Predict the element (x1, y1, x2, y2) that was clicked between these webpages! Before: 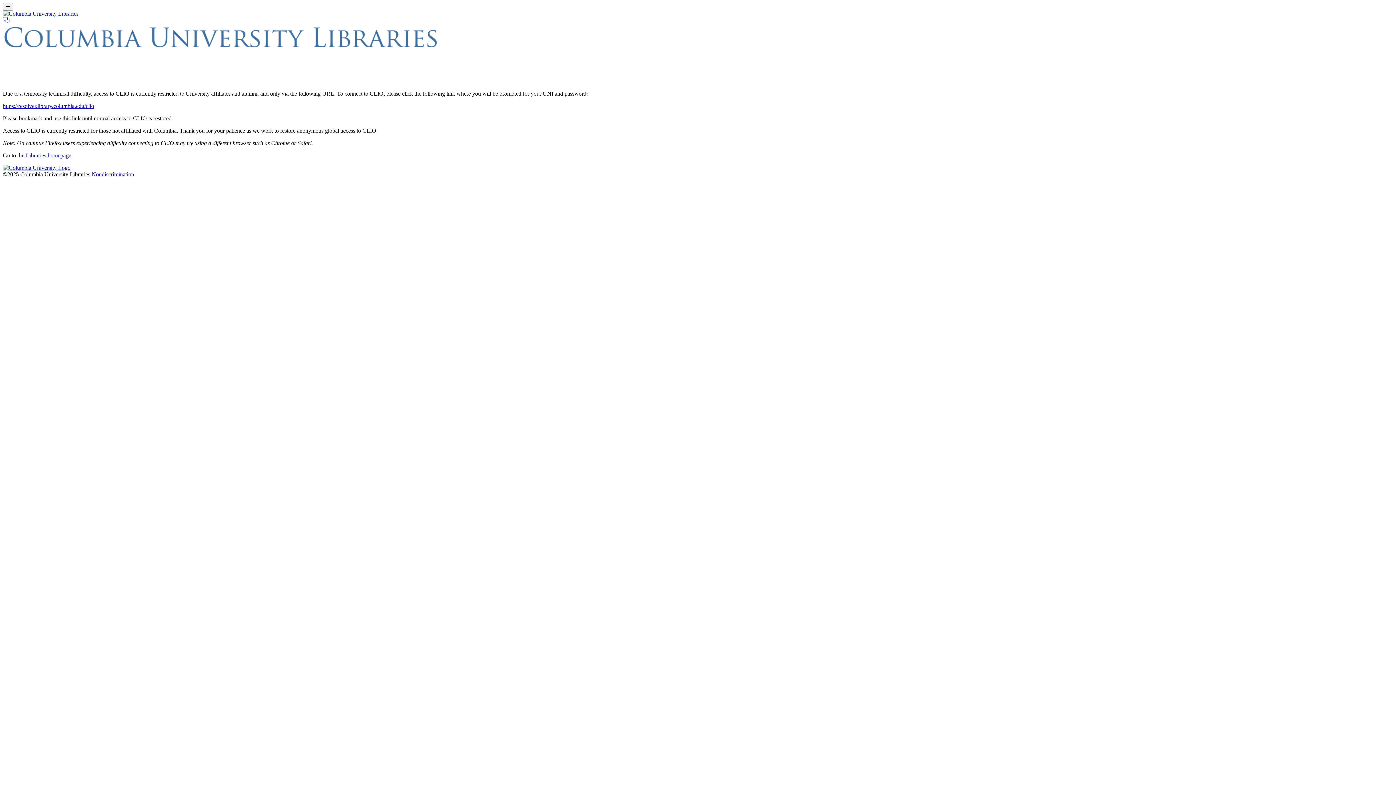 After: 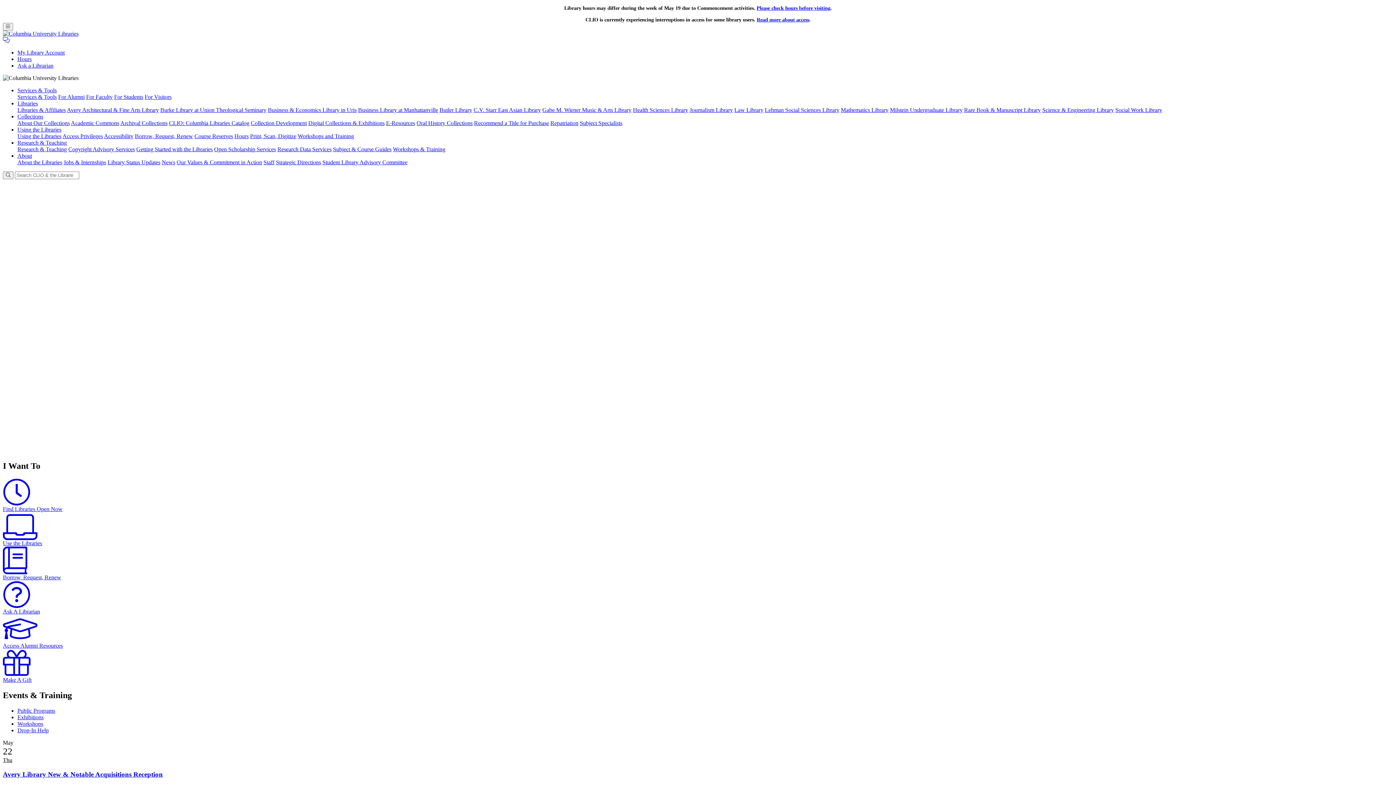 Action: label: Libraries homepage bbox: (25, 152, 71, 158)